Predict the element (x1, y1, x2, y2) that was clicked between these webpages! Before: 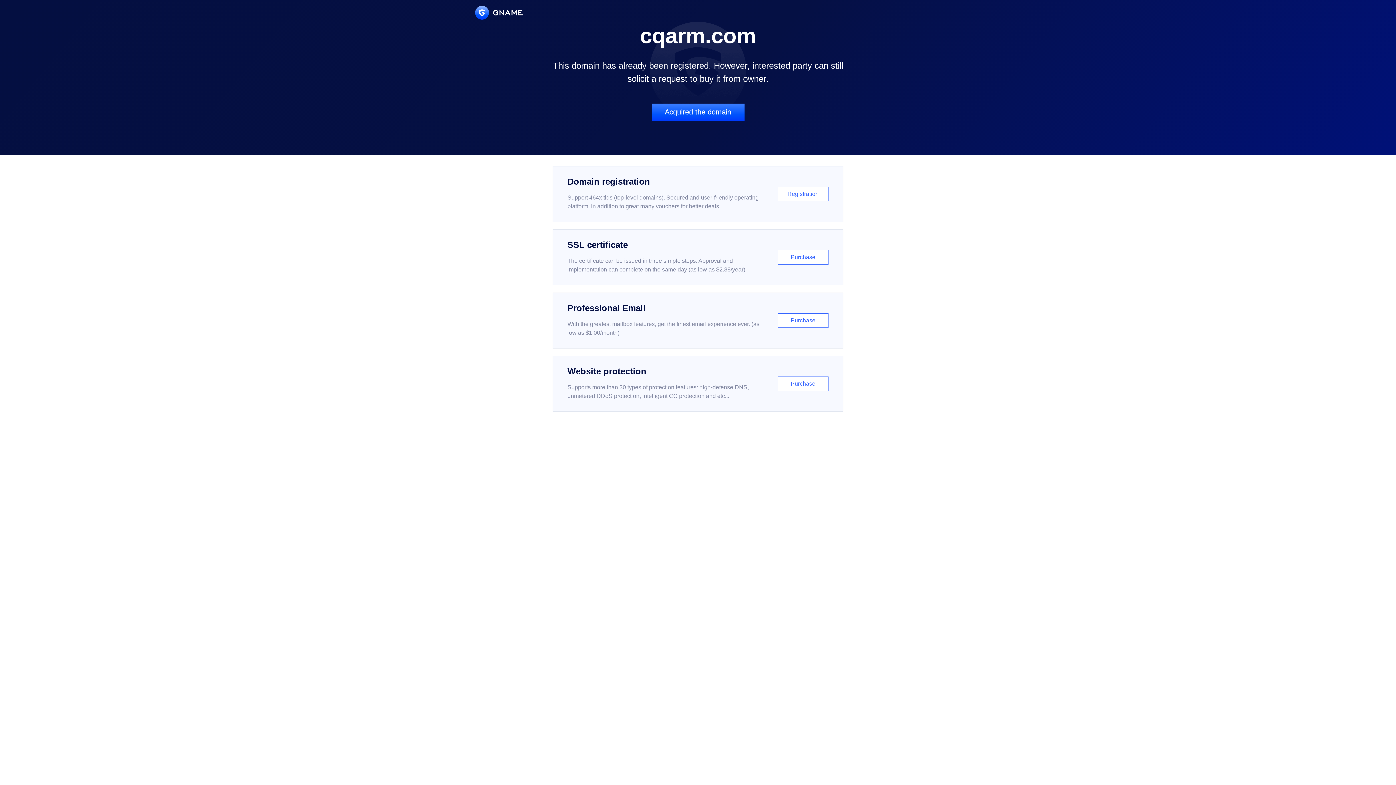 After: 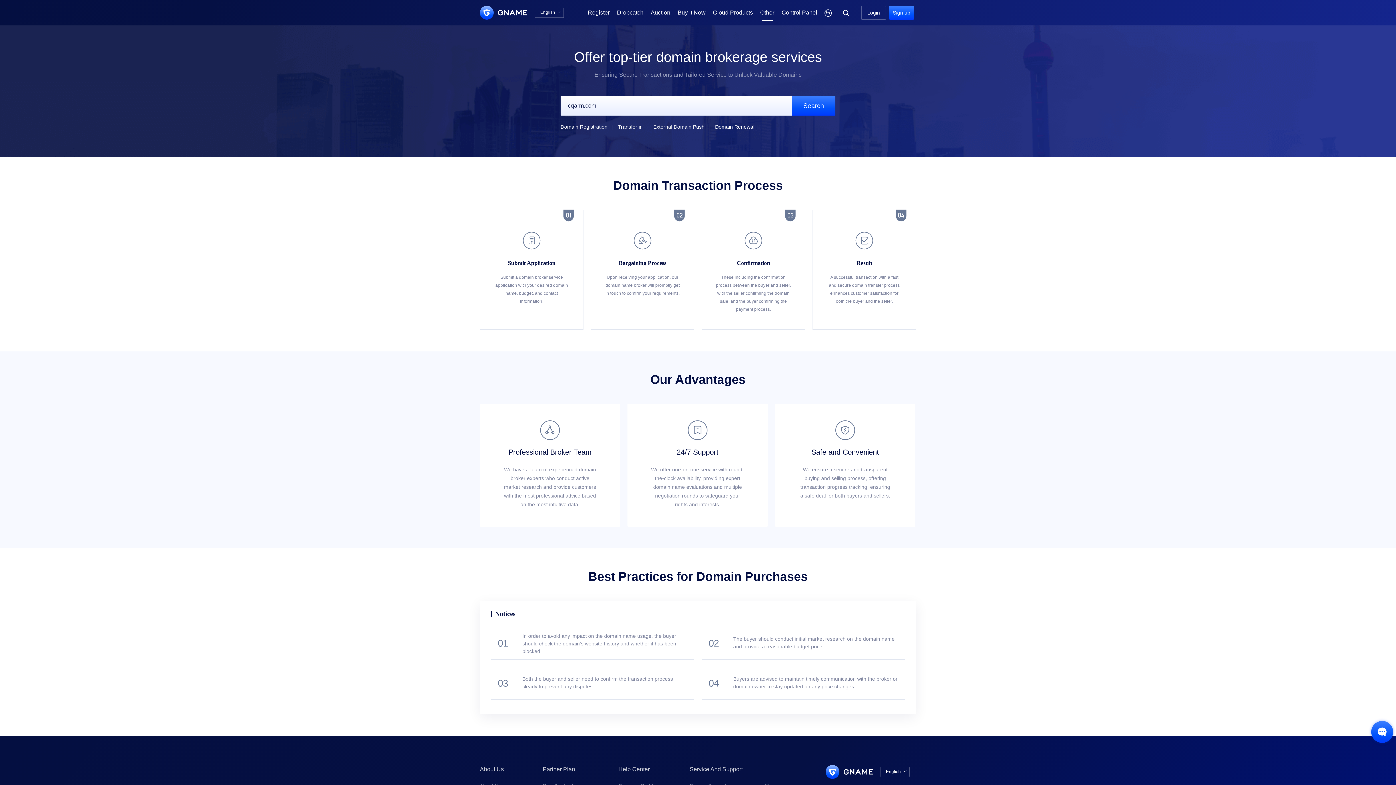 Action: label: Acquired the domain bbox: (651, 103, 744, 121)